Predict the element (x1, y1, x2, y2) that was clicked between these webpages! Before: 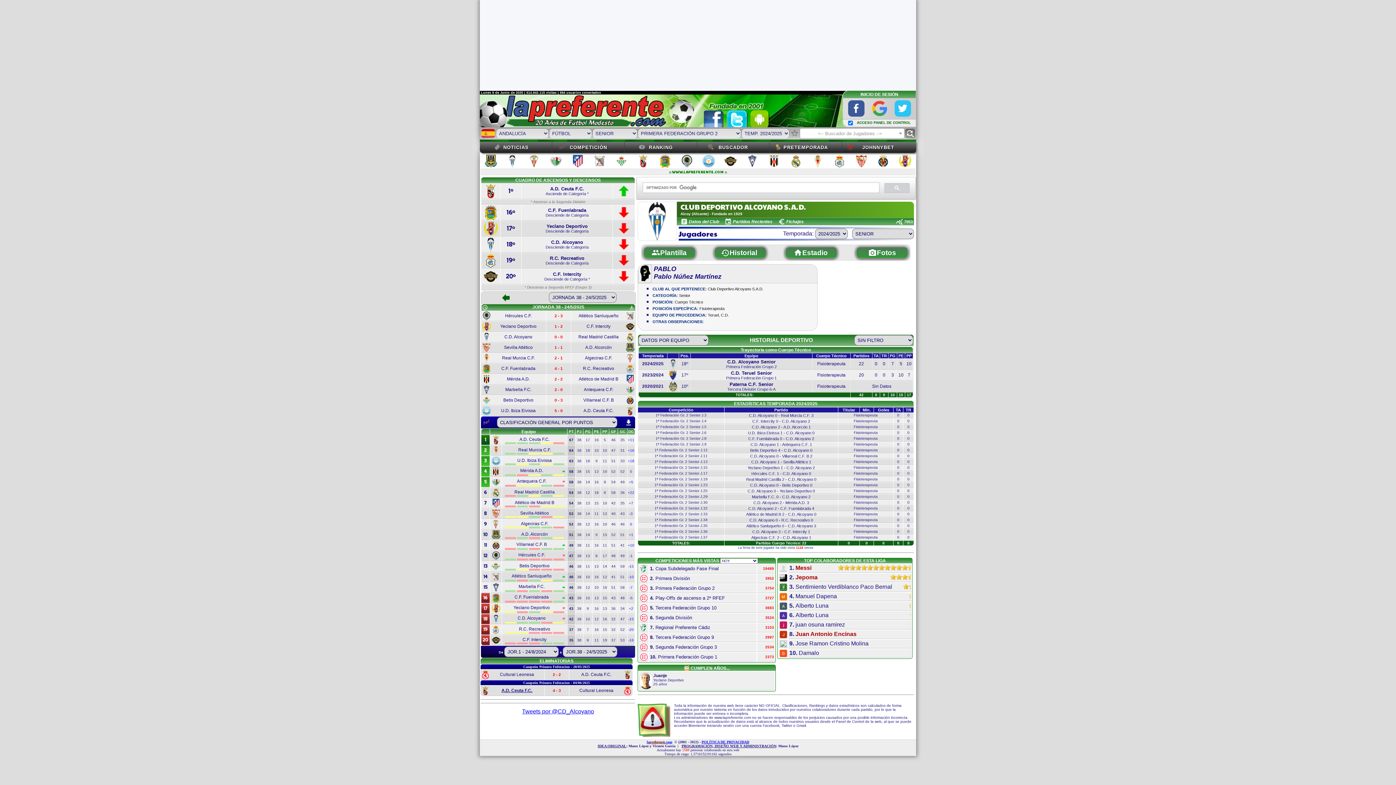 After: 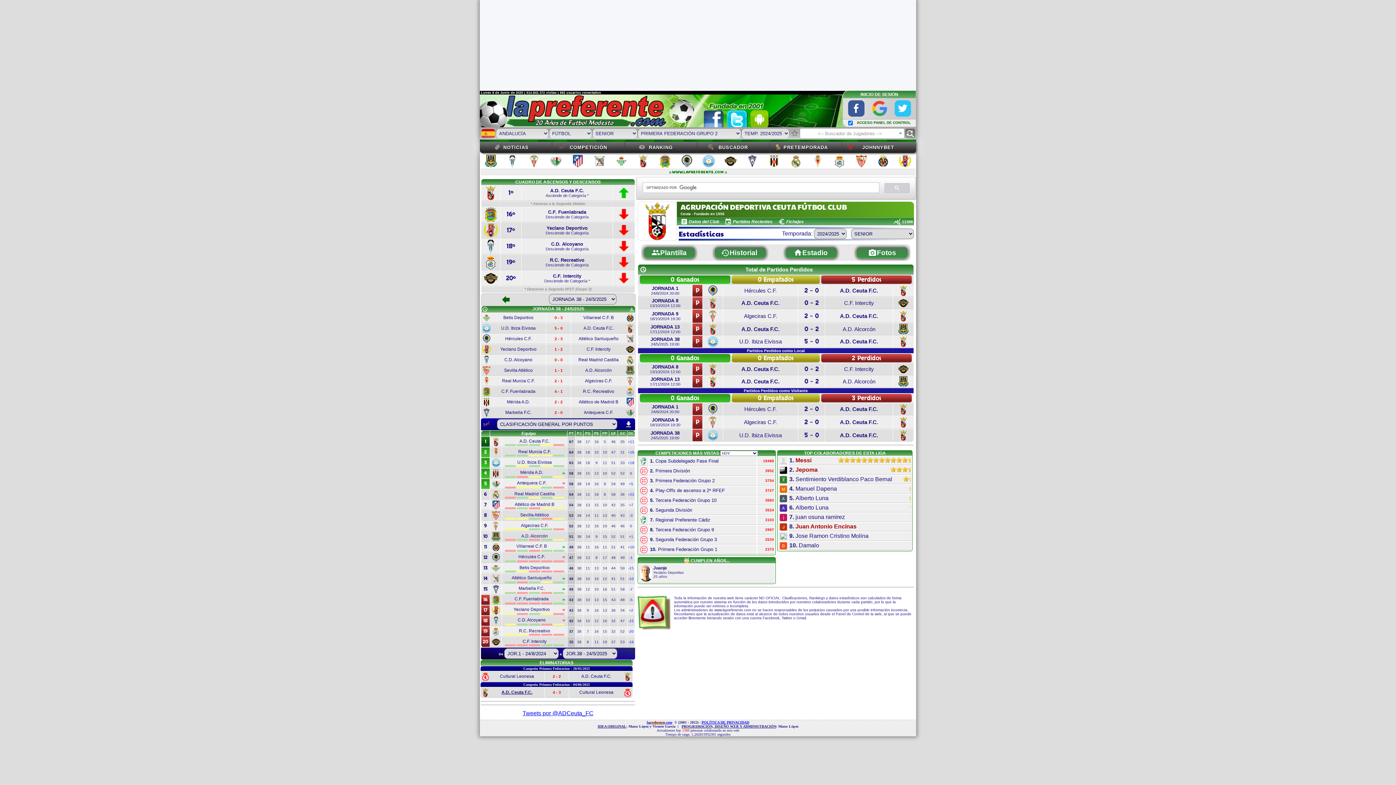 Action: bbox: (604, 438, 606, 442) label: 5